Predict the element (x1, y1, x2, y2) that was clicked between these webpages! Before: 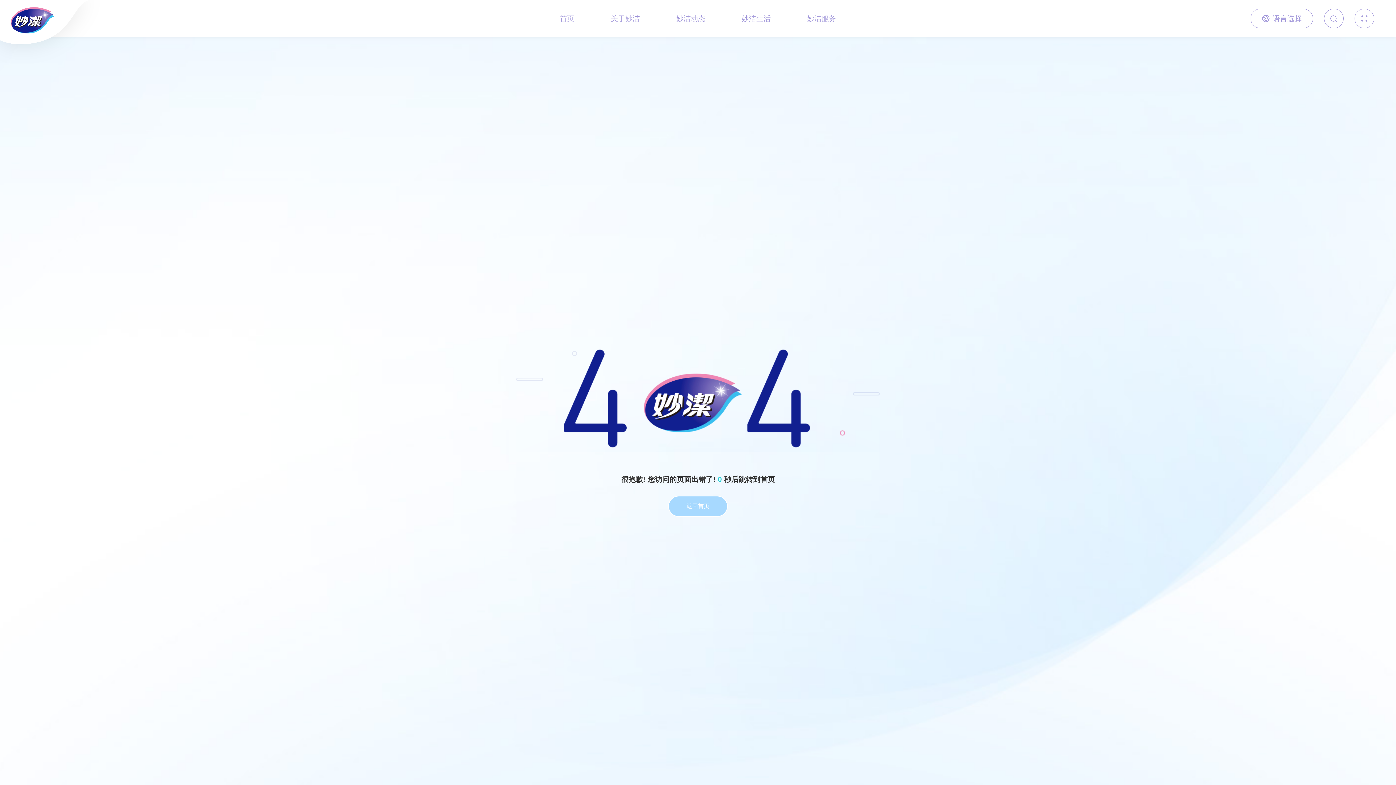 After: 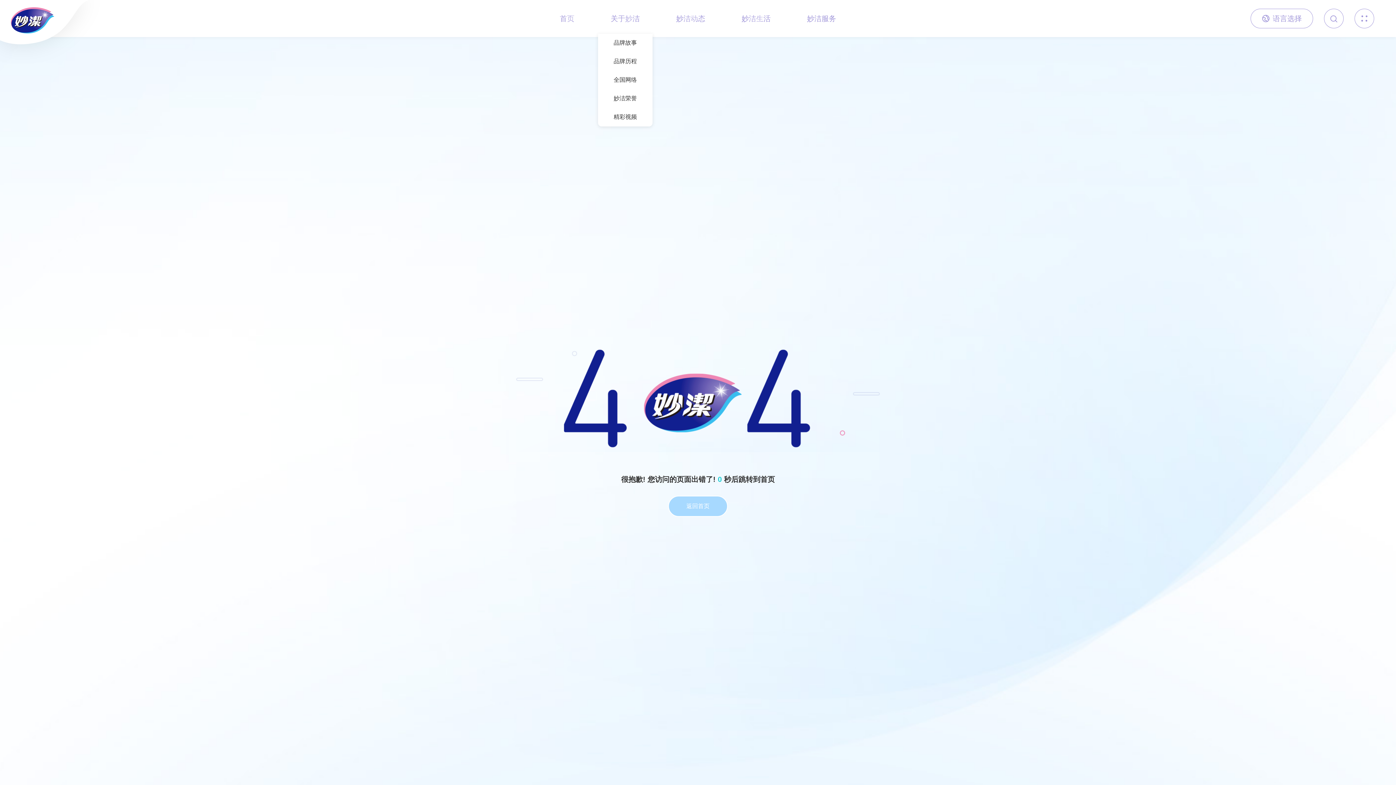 Action: bbox: (610, -6, 640, 44) label: 关于妙洁